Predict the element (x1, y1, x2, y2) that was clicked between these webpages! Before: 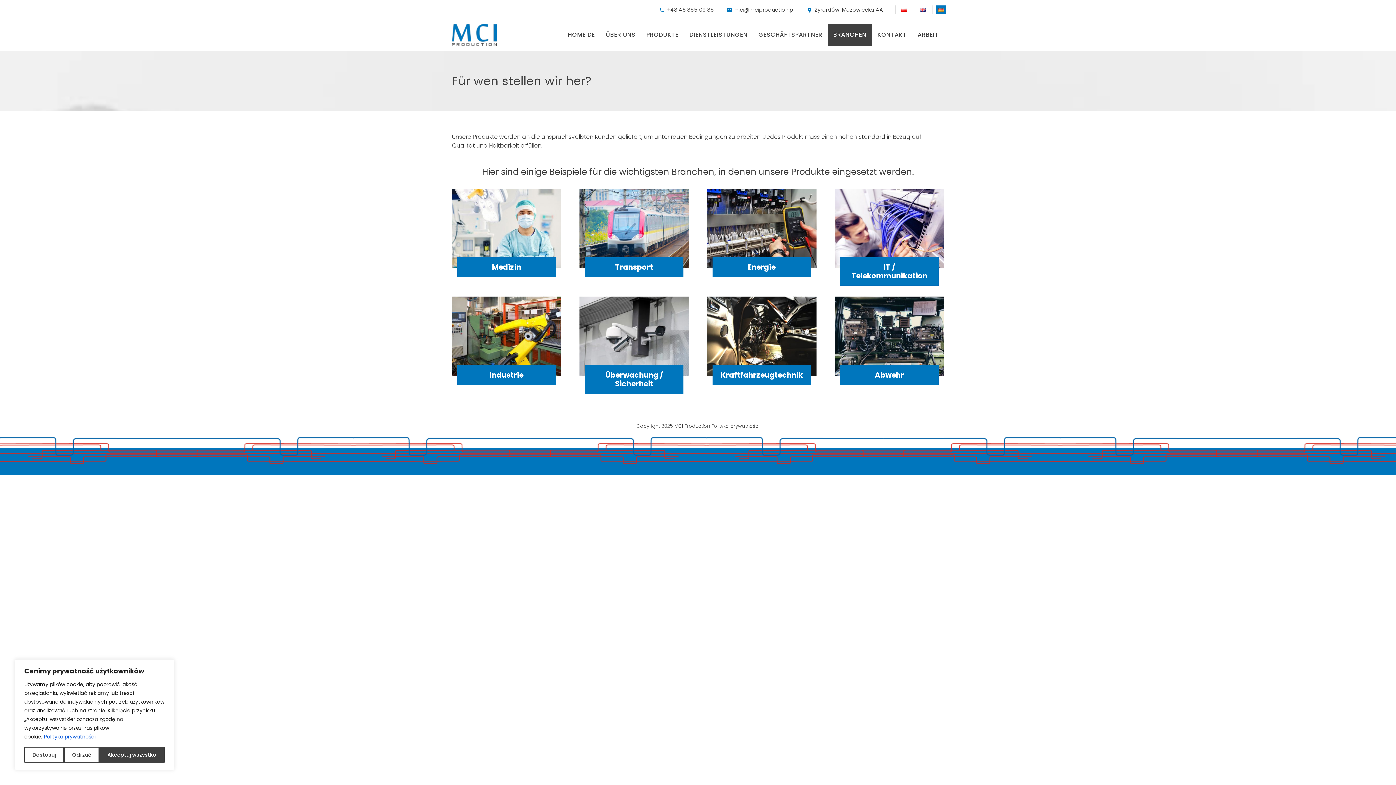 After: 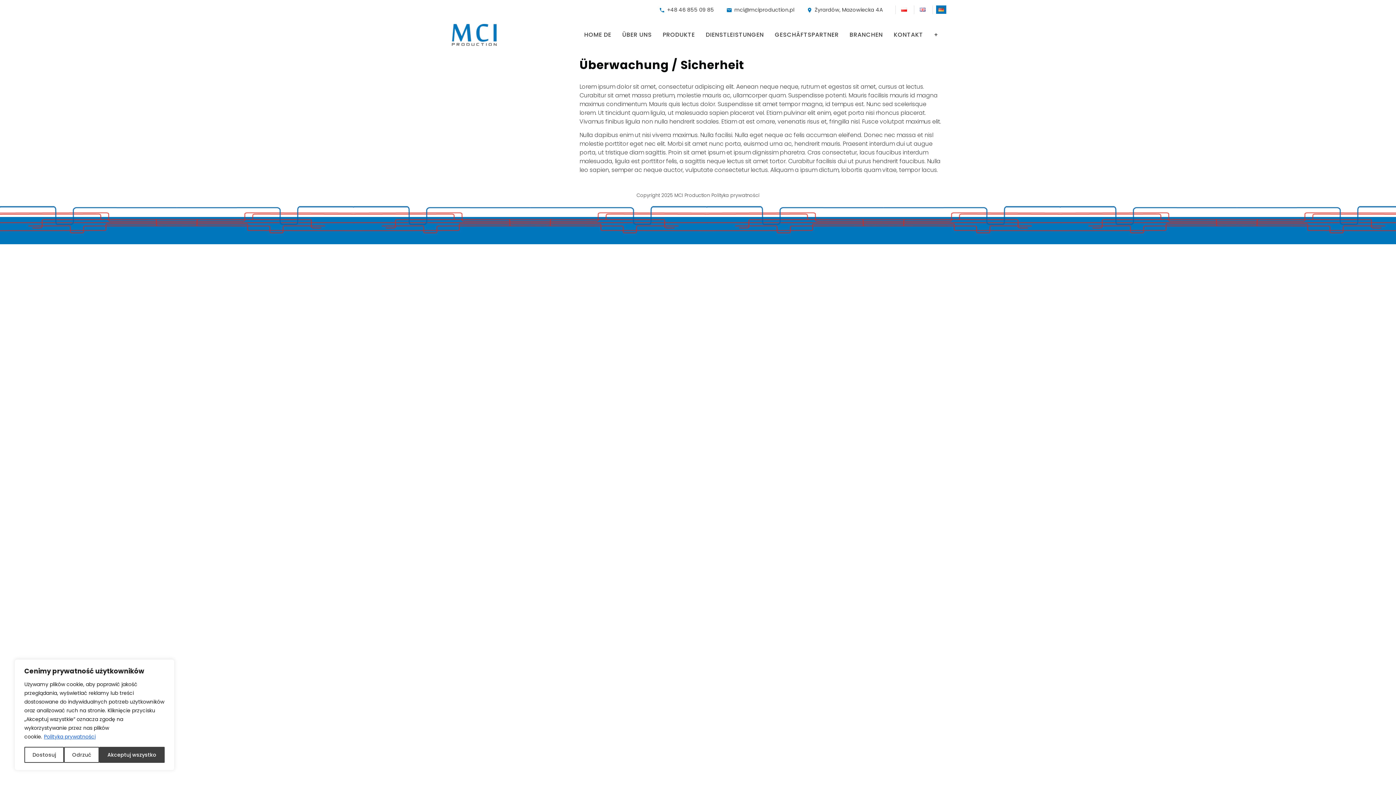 Action: label: Überwachung / Sicherheit bbox: (605, 370, 663, 389)